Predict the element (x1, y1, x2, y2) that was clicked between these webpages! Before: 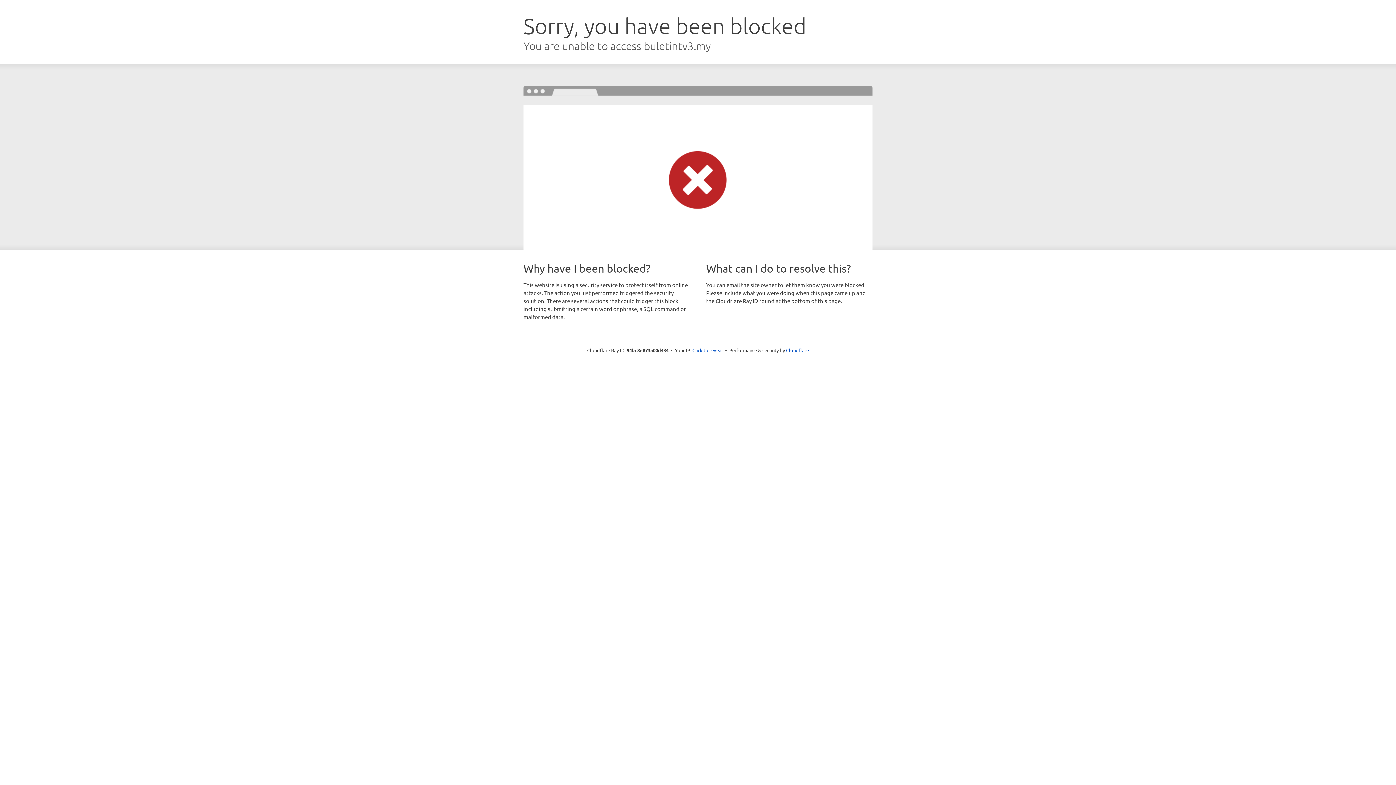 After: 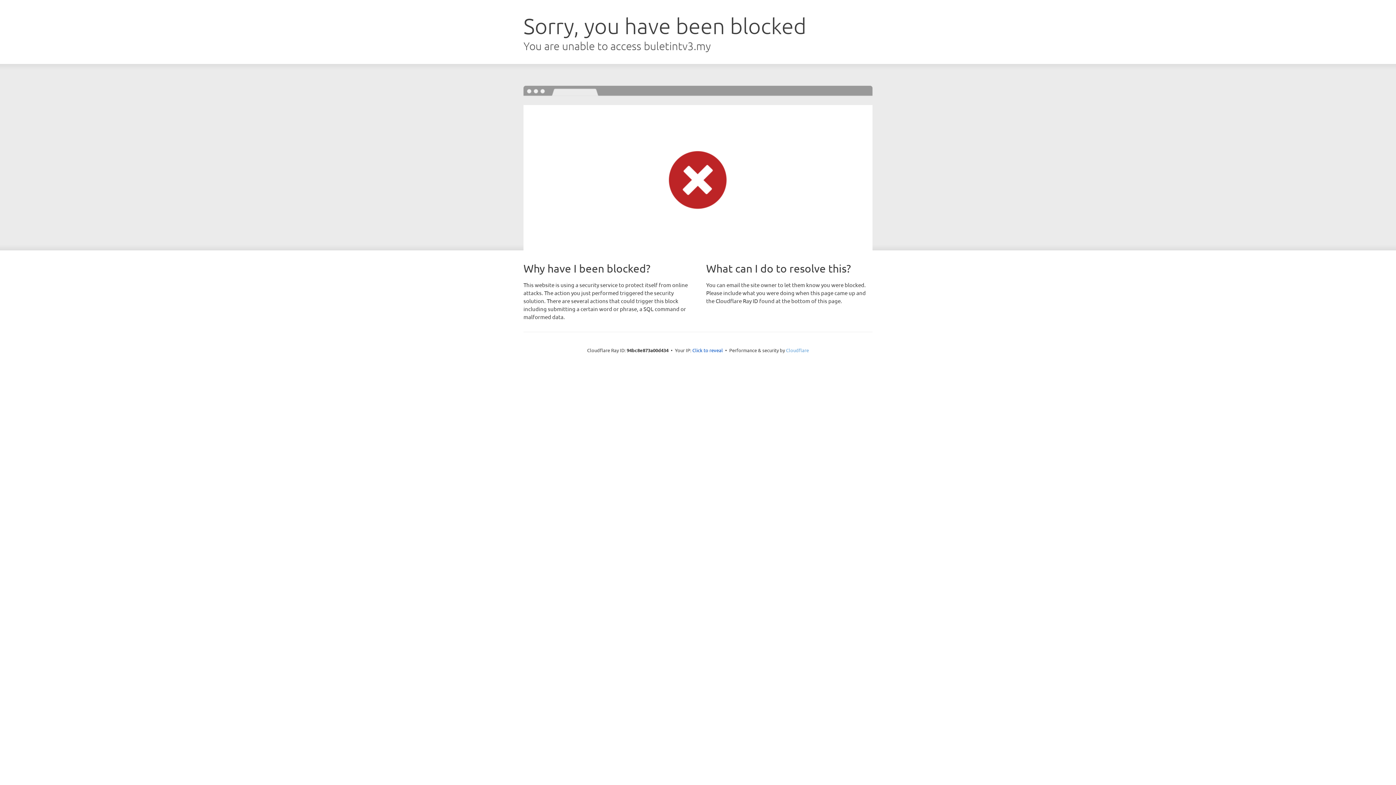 Action: bbox: (786, 347, 809, 353) label: Cloudflare